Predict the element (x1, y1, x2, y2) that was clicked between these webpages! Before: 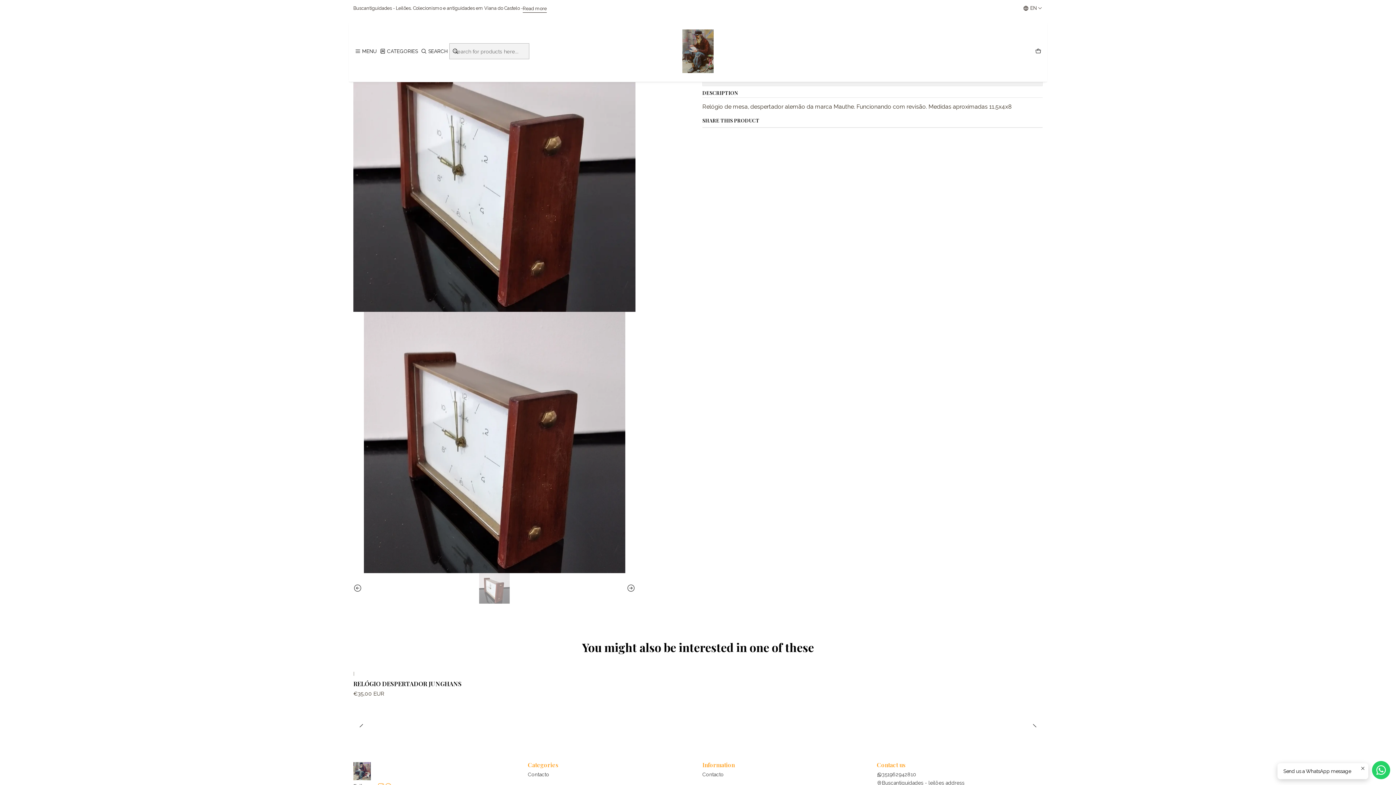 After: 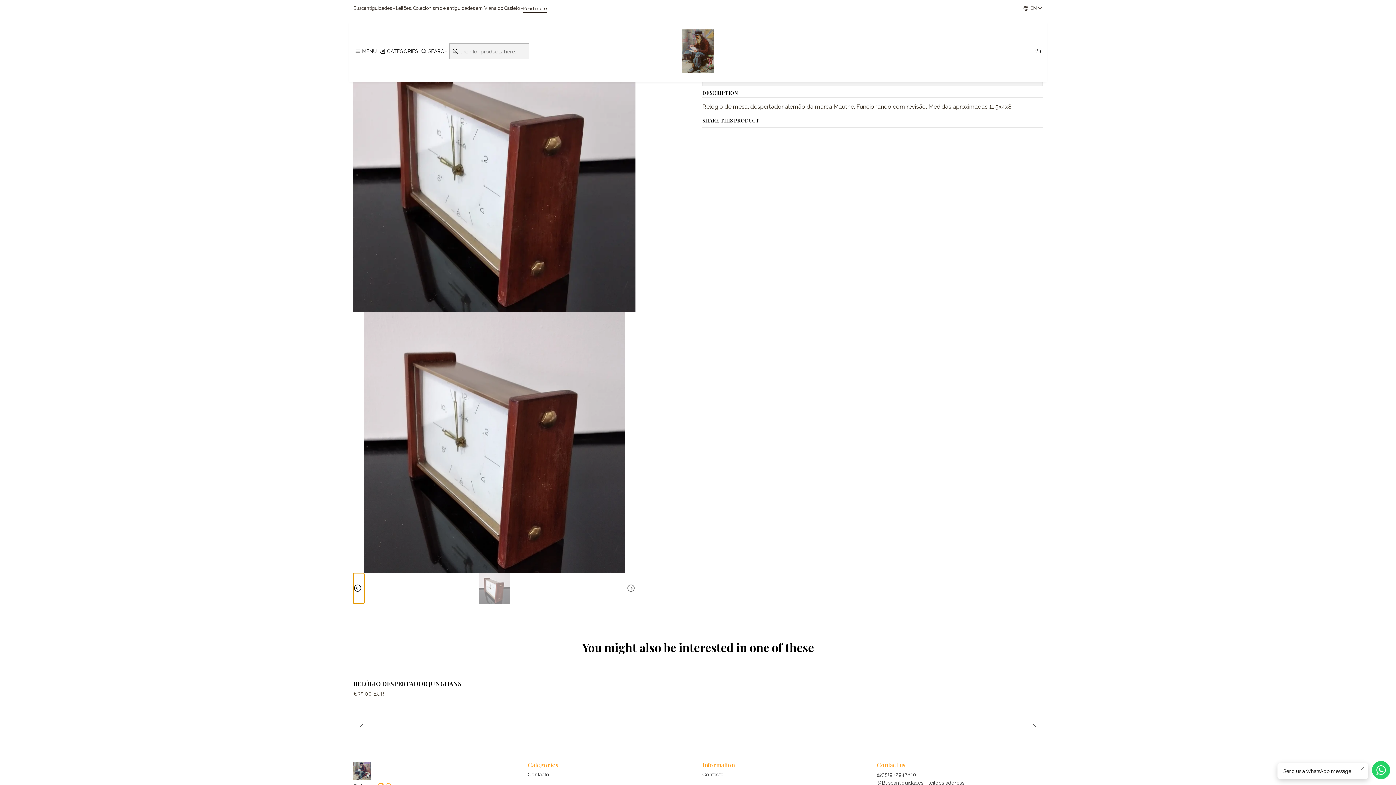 Action: bbox: (353, 573, 364, 604) label: Previous image